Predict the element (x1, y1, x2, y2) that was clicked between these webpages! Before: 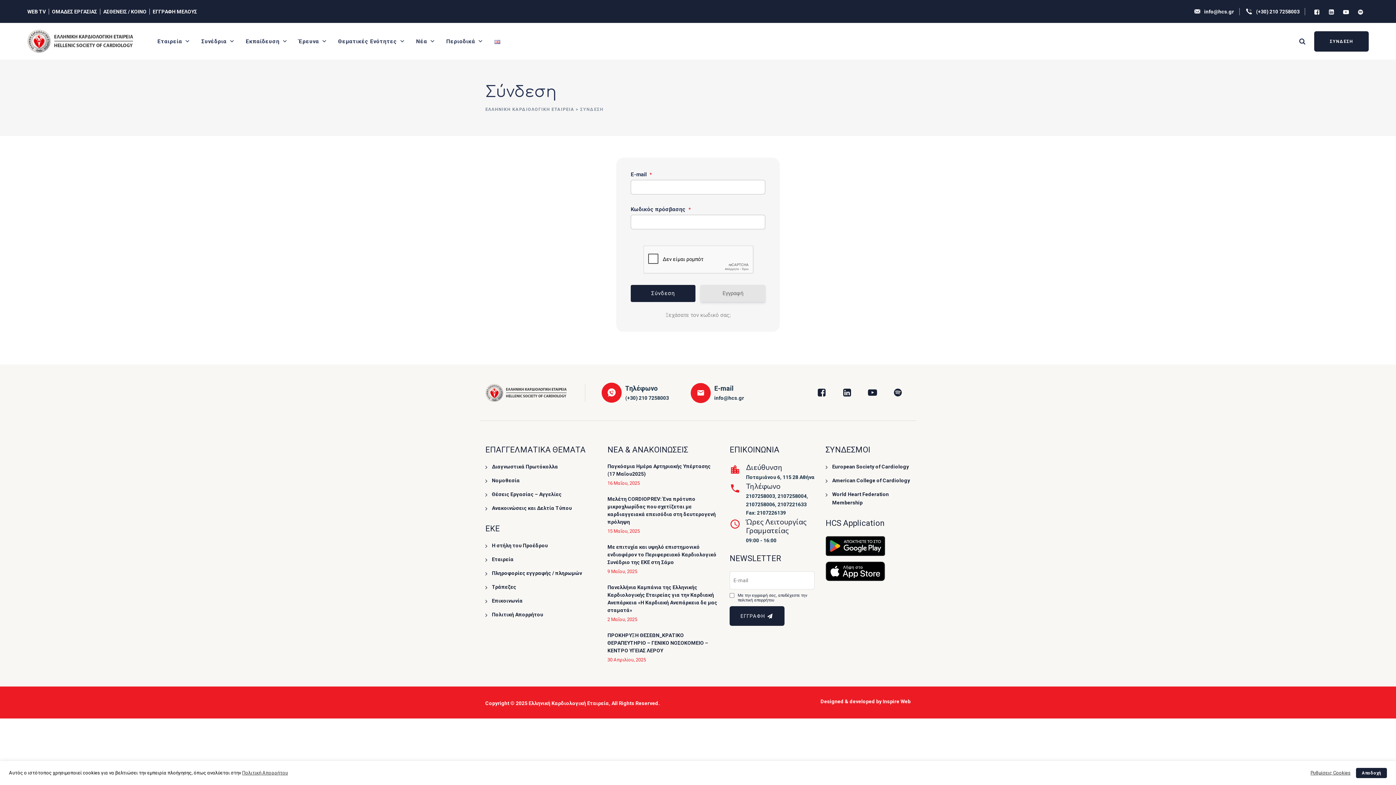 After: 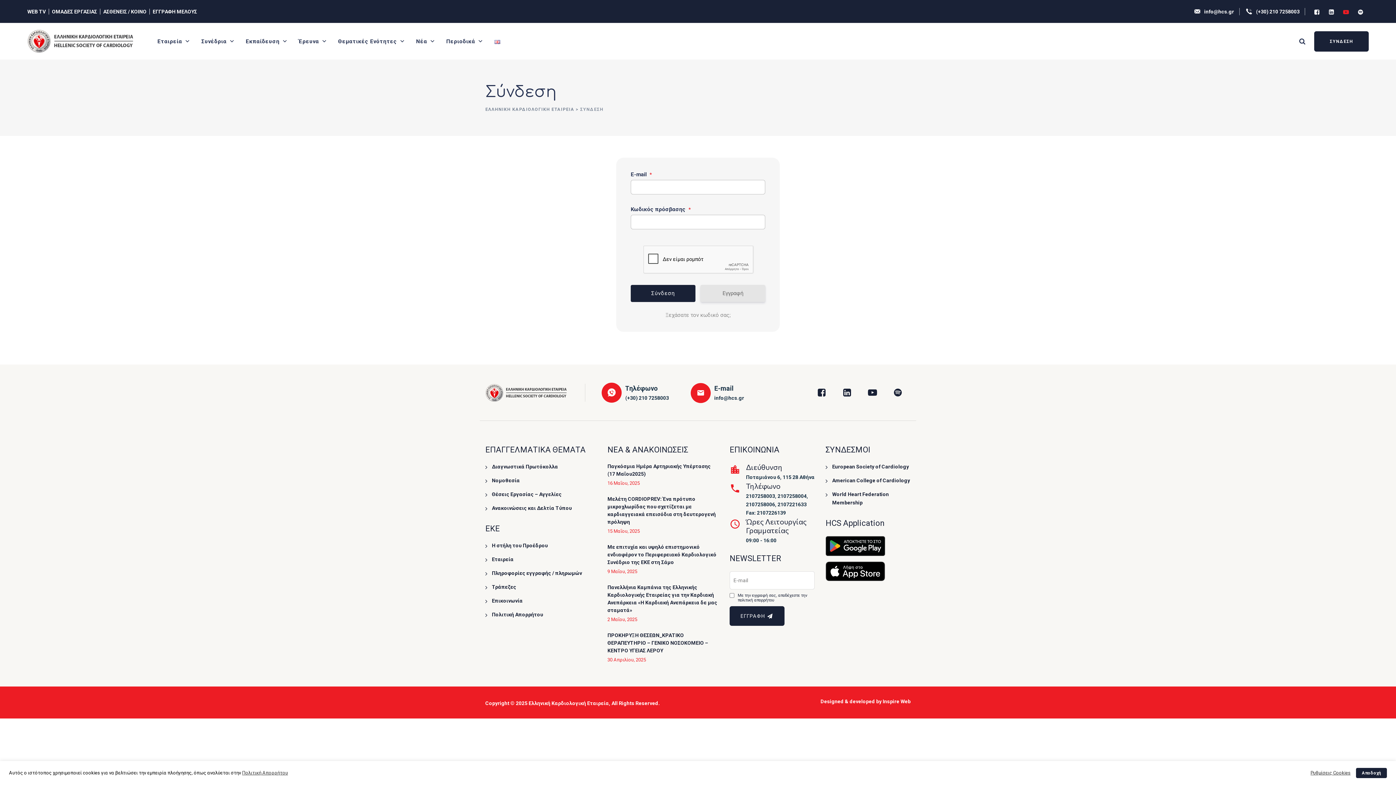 Action: bbox: (1341, 5, 1352, 18)